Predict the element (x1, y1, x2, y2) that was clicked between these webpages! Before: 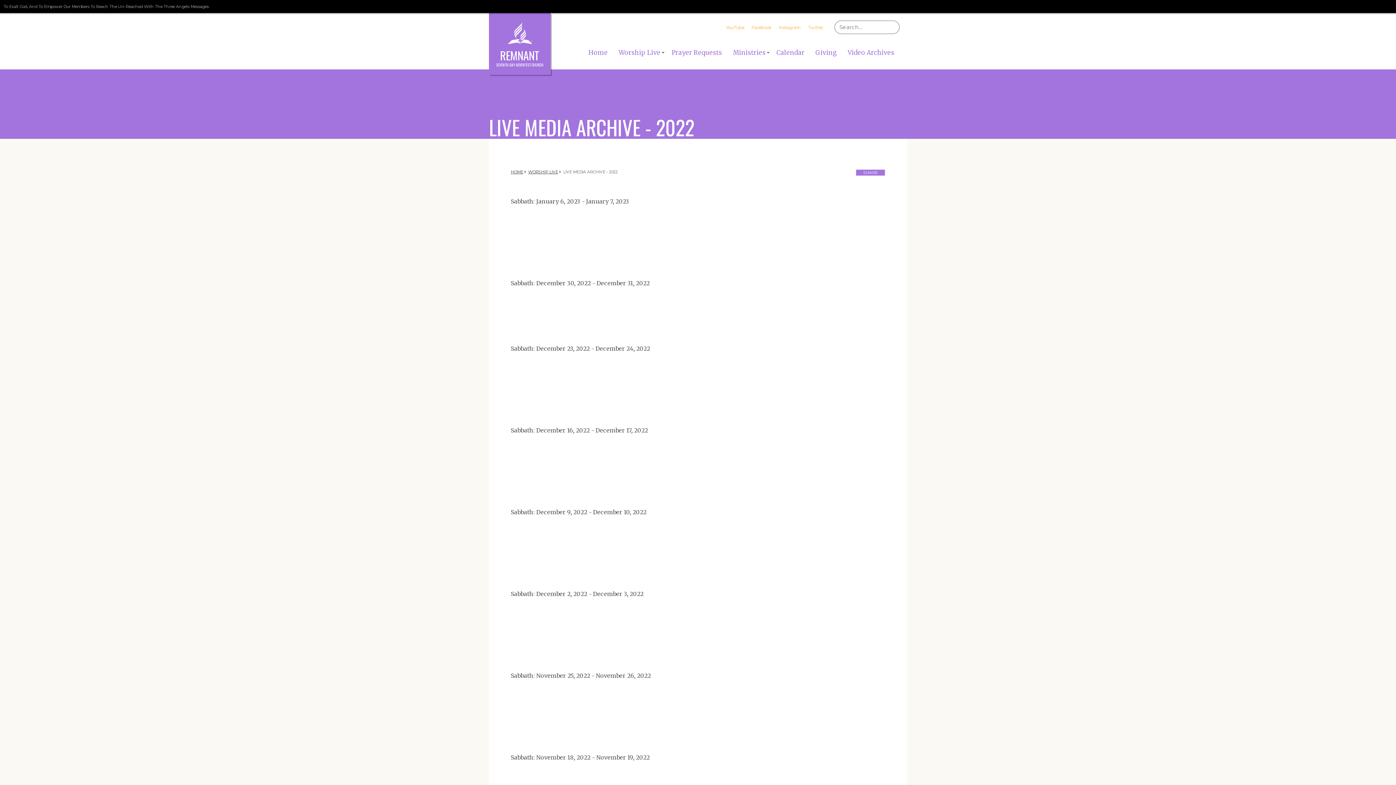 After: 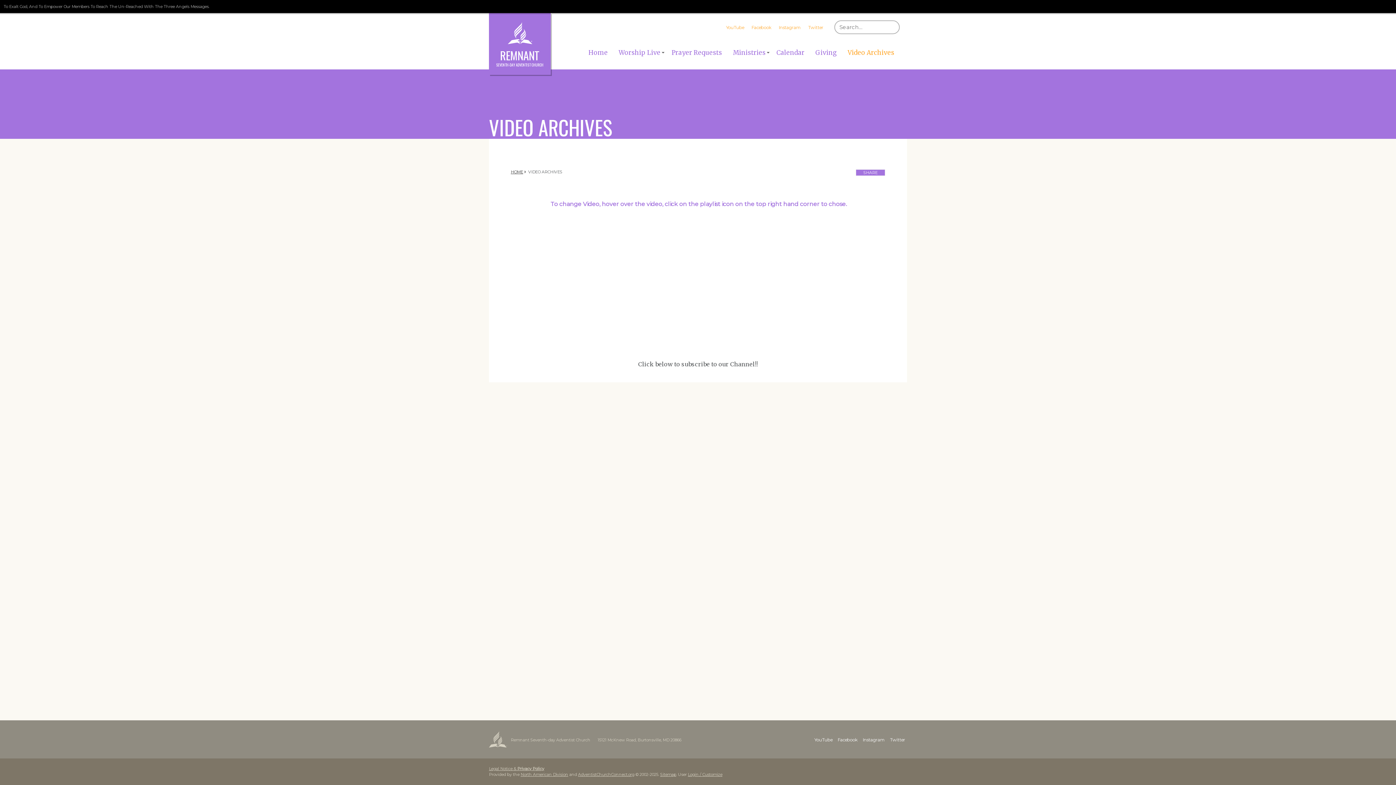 Action: bbox: (843, 45, 899, 60) label: Video Archives